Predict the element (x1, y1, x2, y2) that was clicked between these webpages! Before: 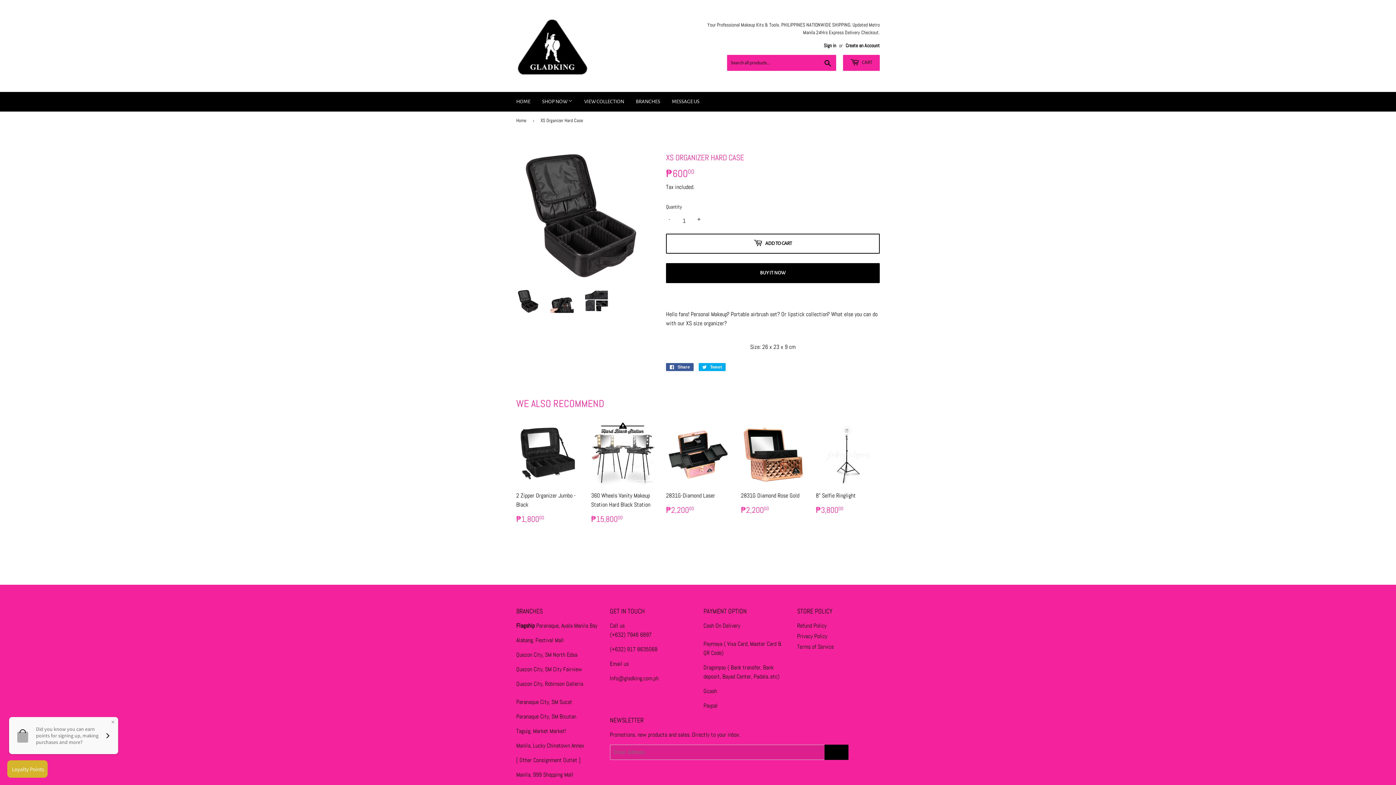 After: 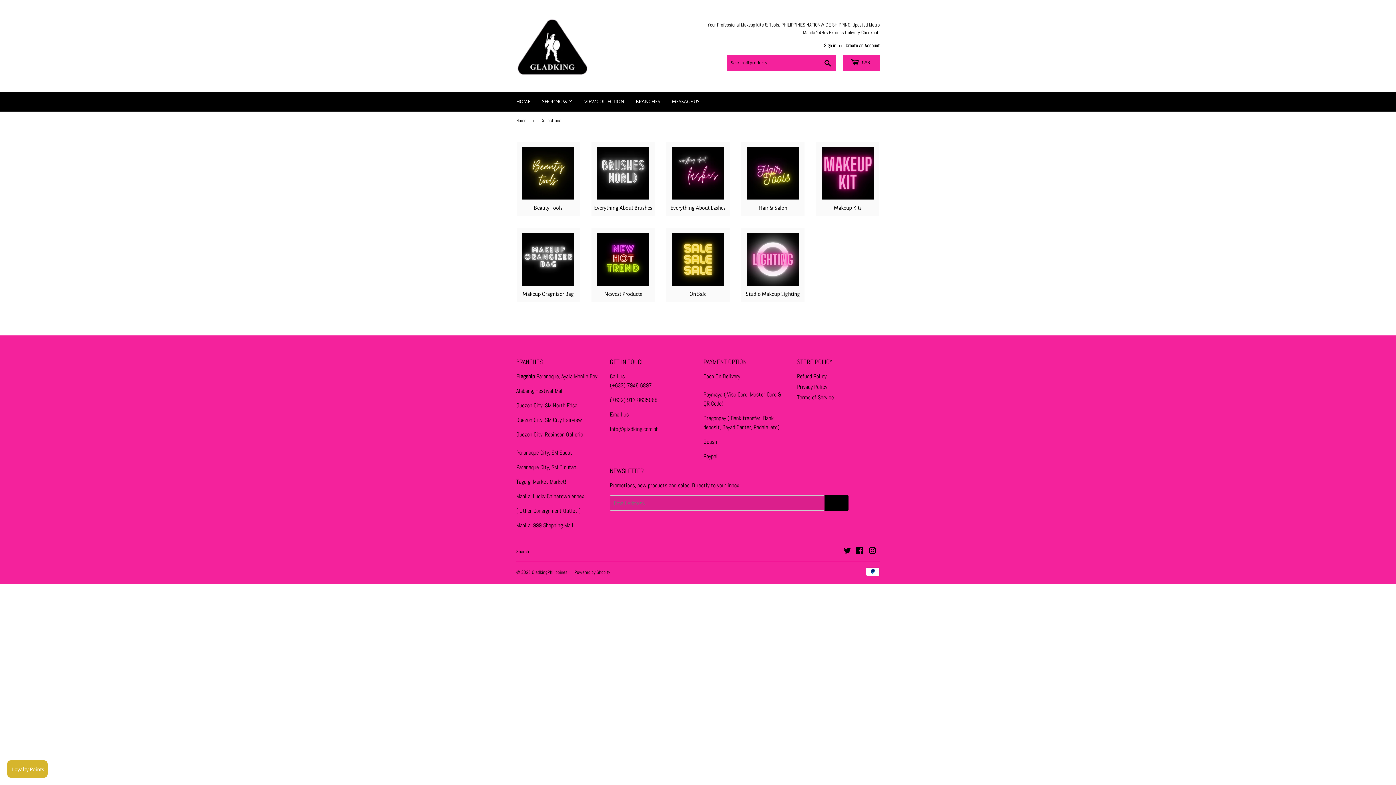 Action: label: VIEW COLLECTION bbox: (578, 92, 629, 111)